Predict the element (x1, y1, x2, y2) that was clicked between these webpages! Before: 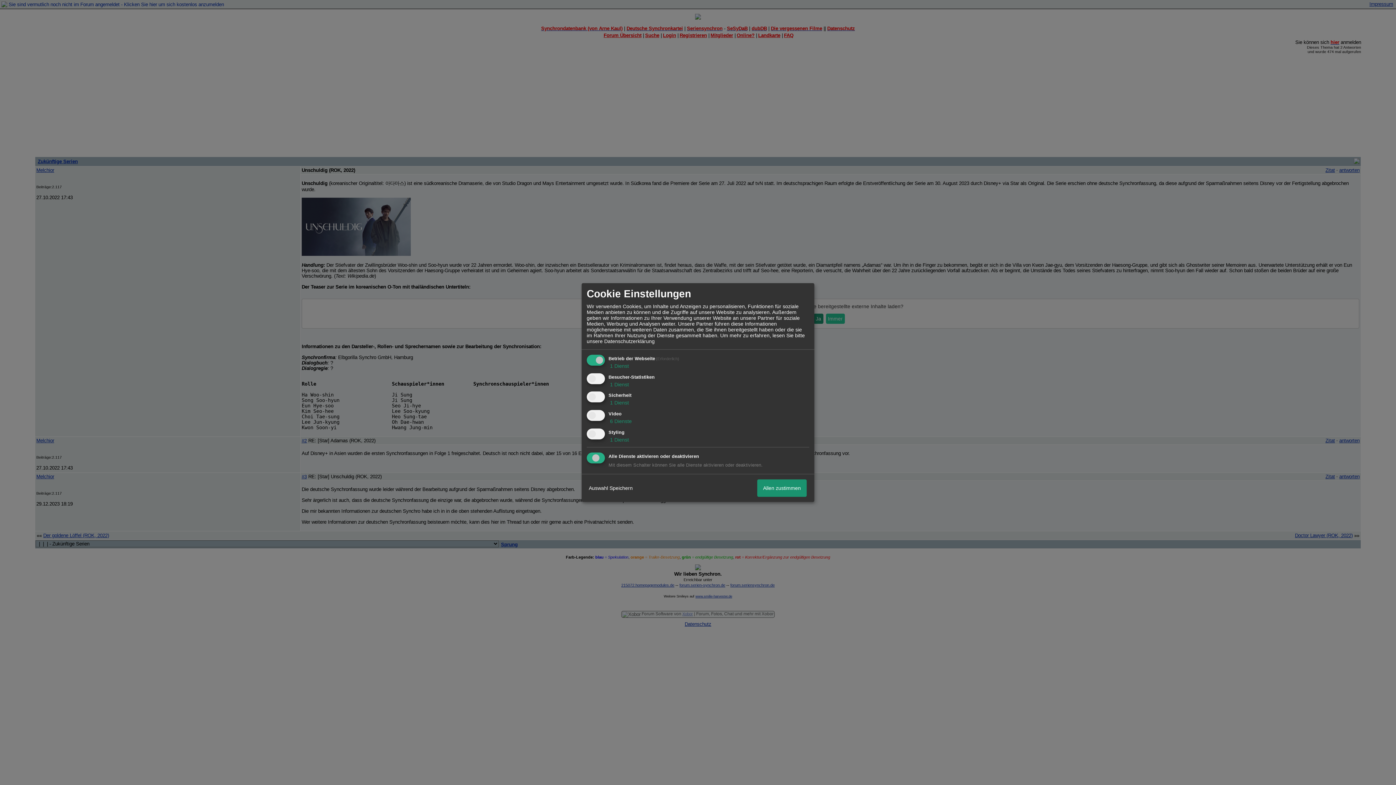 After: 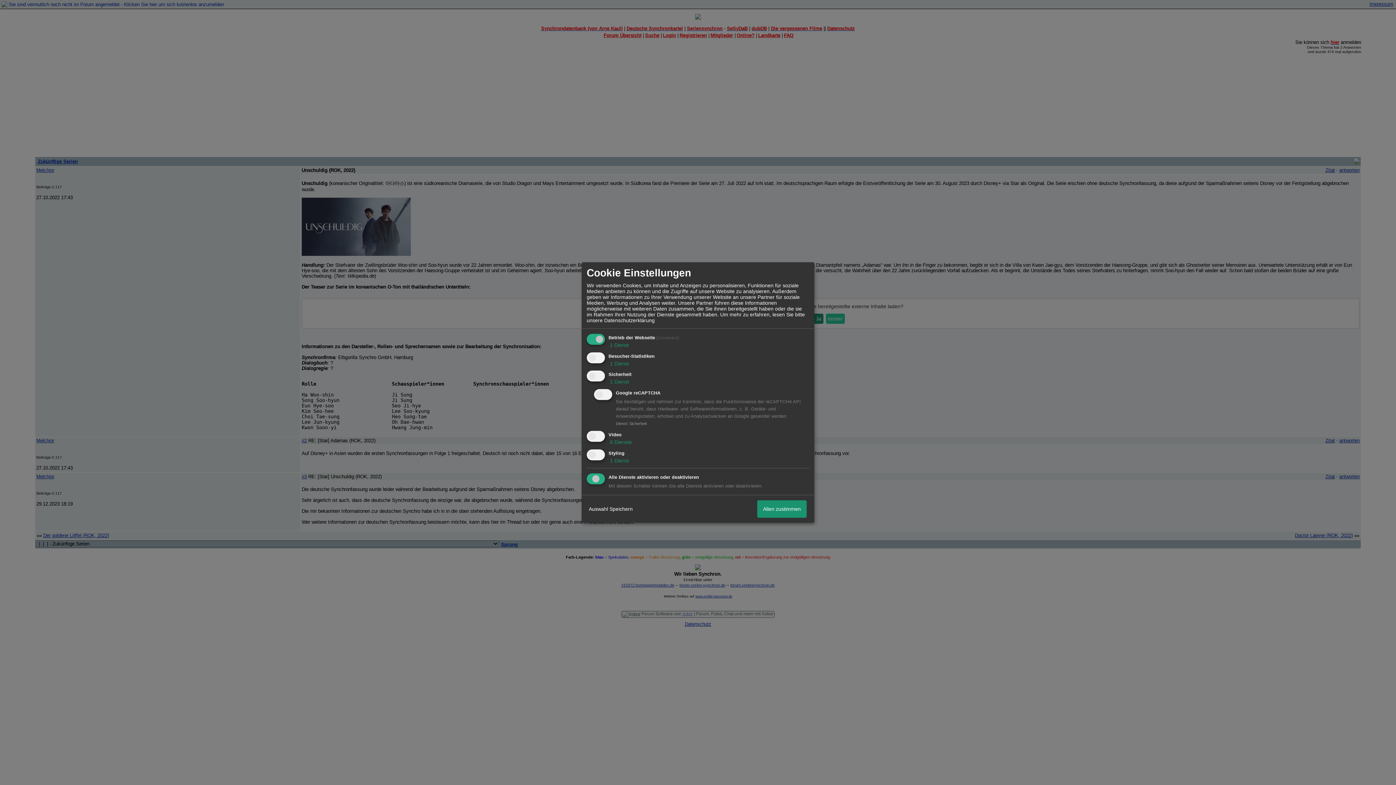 Action: bbox: (608, 400, 629, 406) label:  1 Dienst